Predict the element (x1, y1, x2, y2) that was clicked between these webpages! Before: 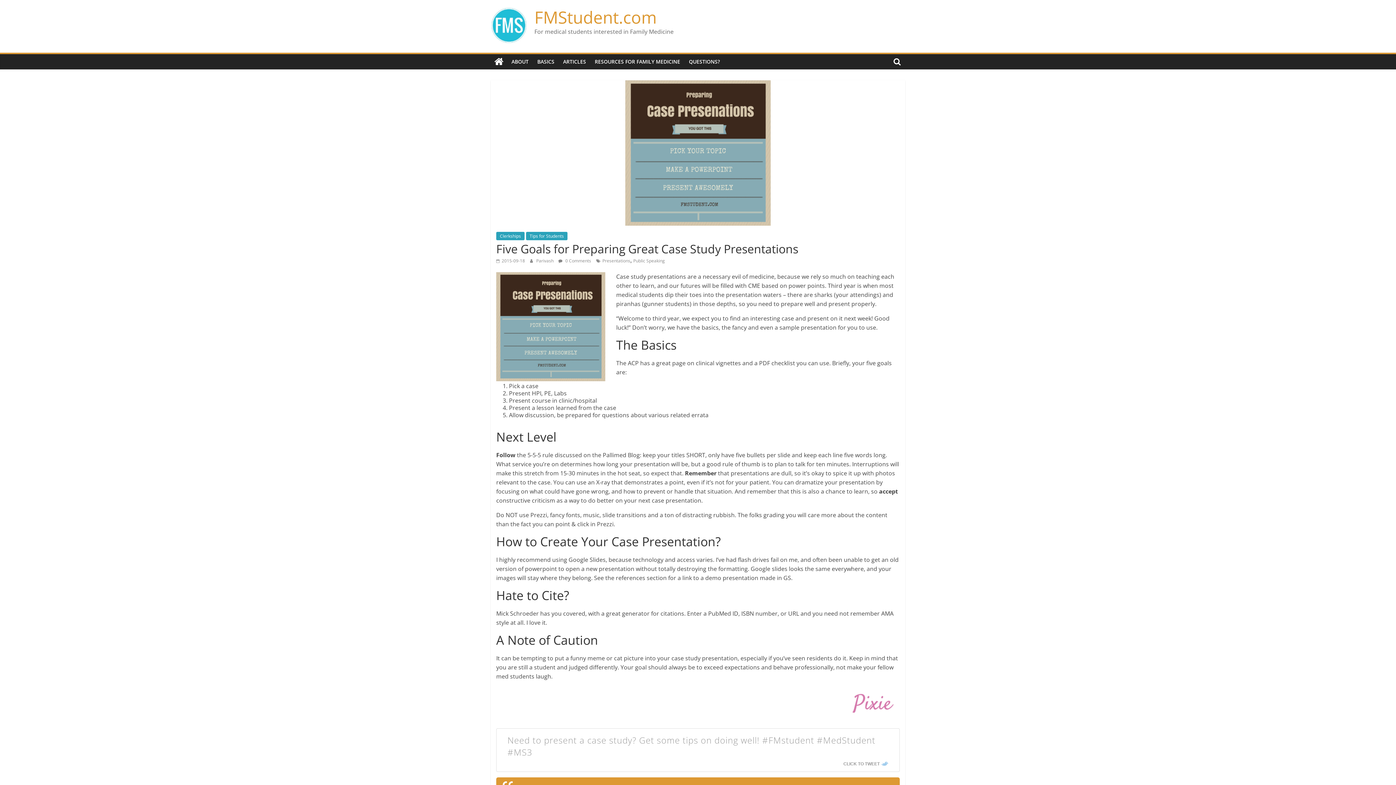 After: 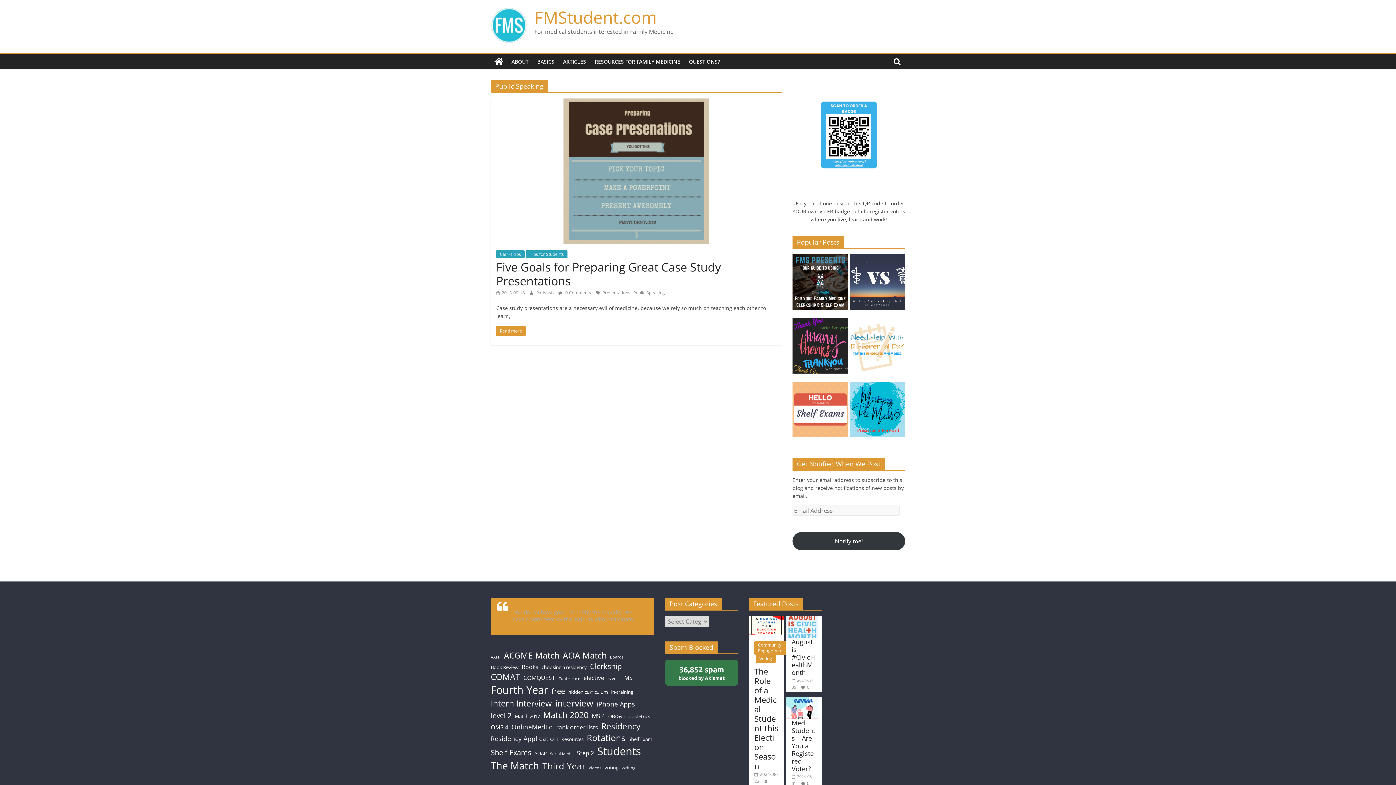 Action: bbox: (633, 257, 665, 264) label: Public Speaking